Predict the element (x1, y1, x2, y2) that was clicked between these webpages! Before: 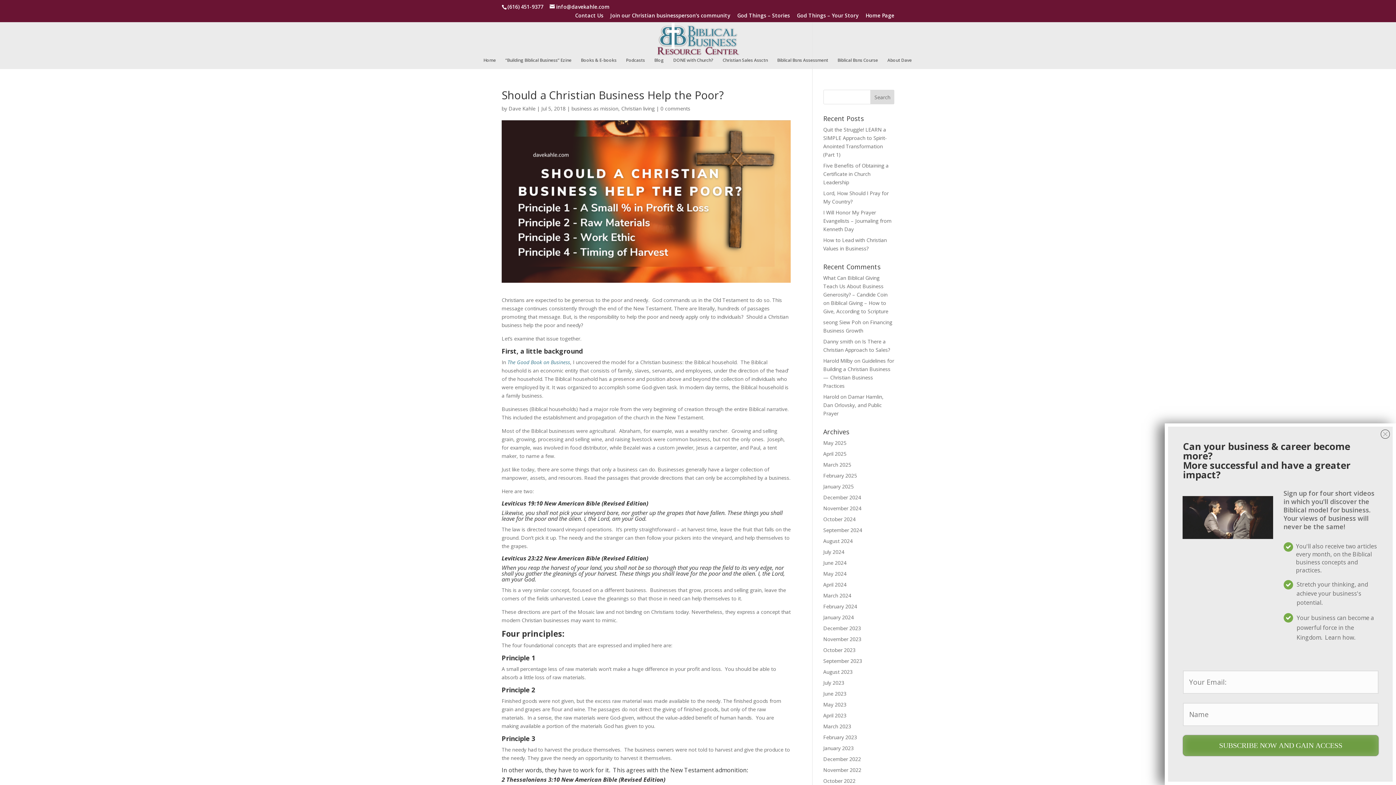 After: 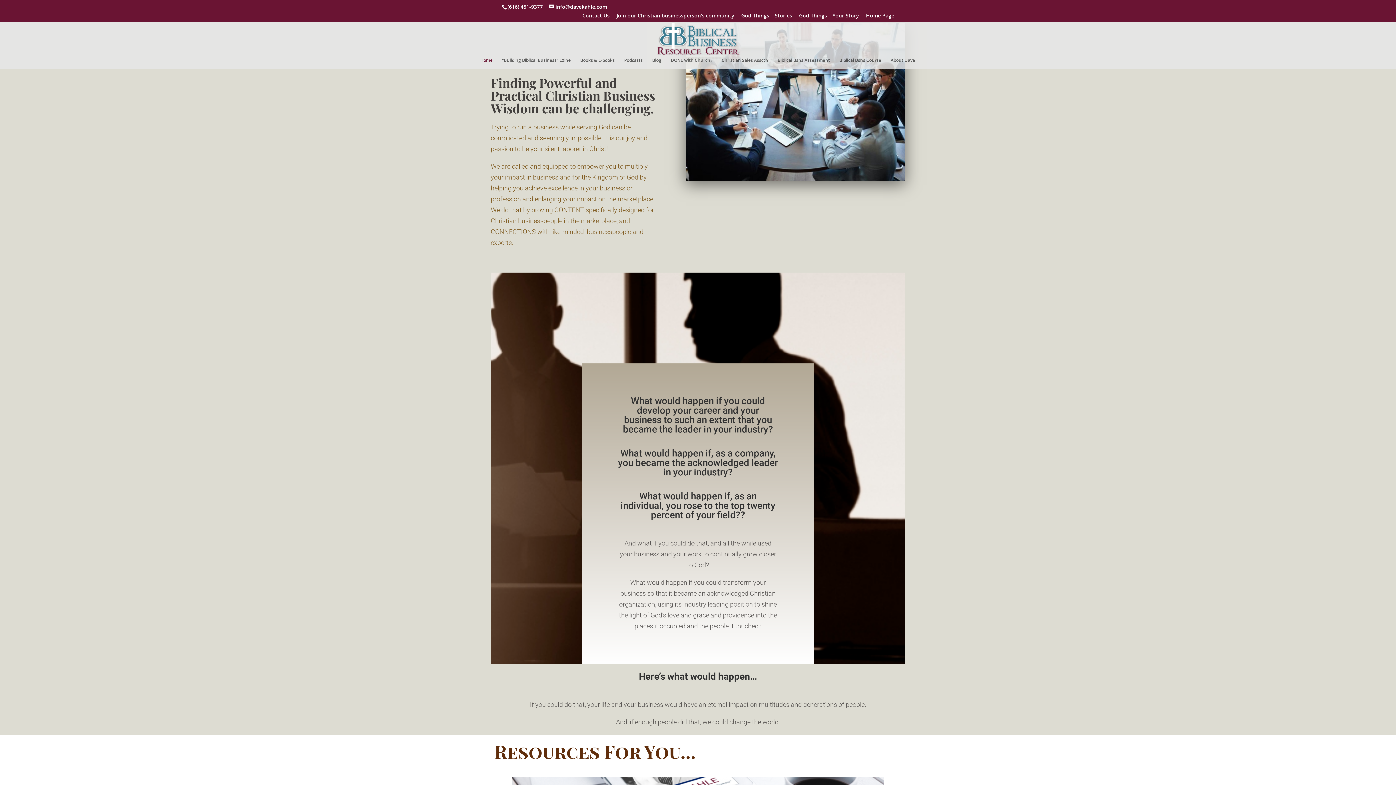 Action: bbox: (823, 712, 846, 719) label: April 2023